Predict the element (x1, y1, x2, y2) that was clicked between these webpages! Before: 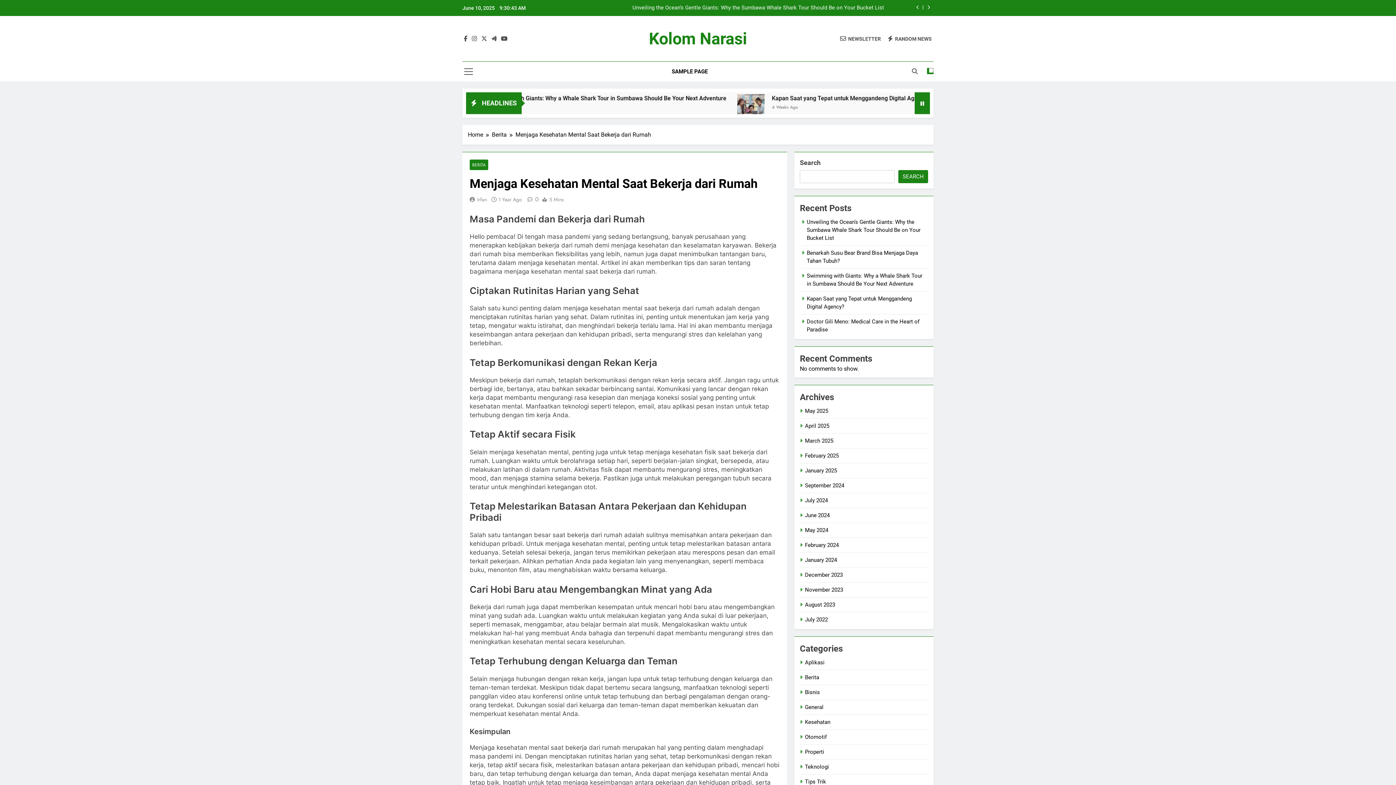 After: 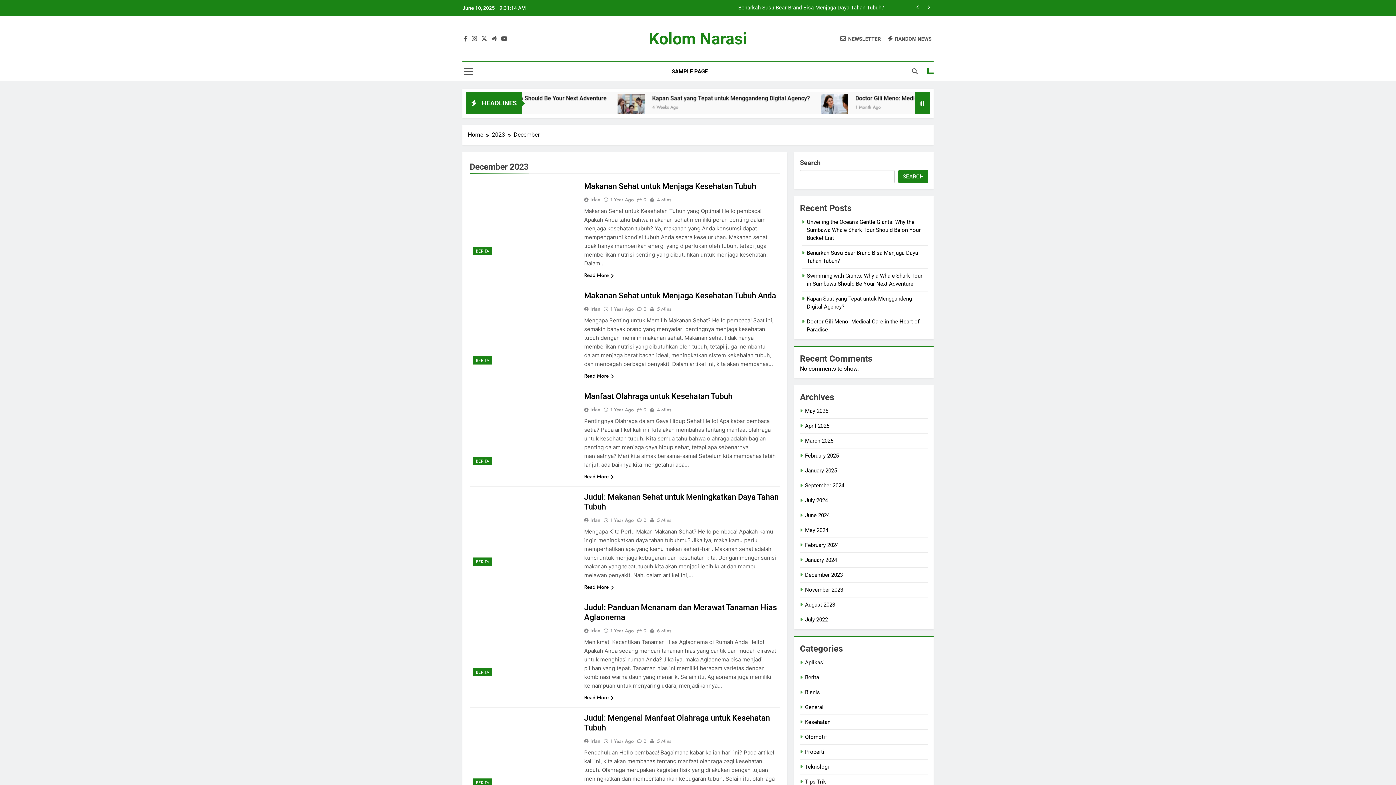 Action: bbox: (805, 572, 842, 578) label: December 2023